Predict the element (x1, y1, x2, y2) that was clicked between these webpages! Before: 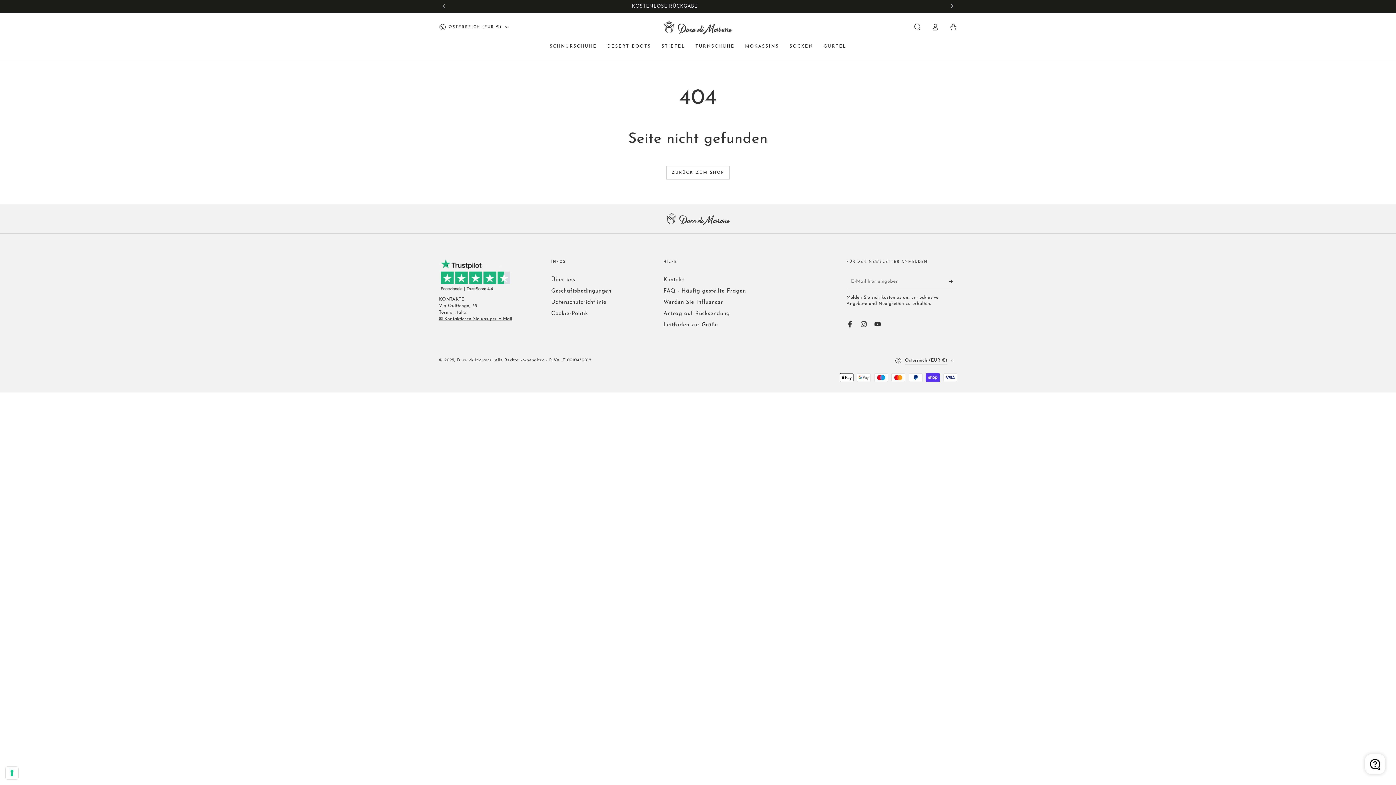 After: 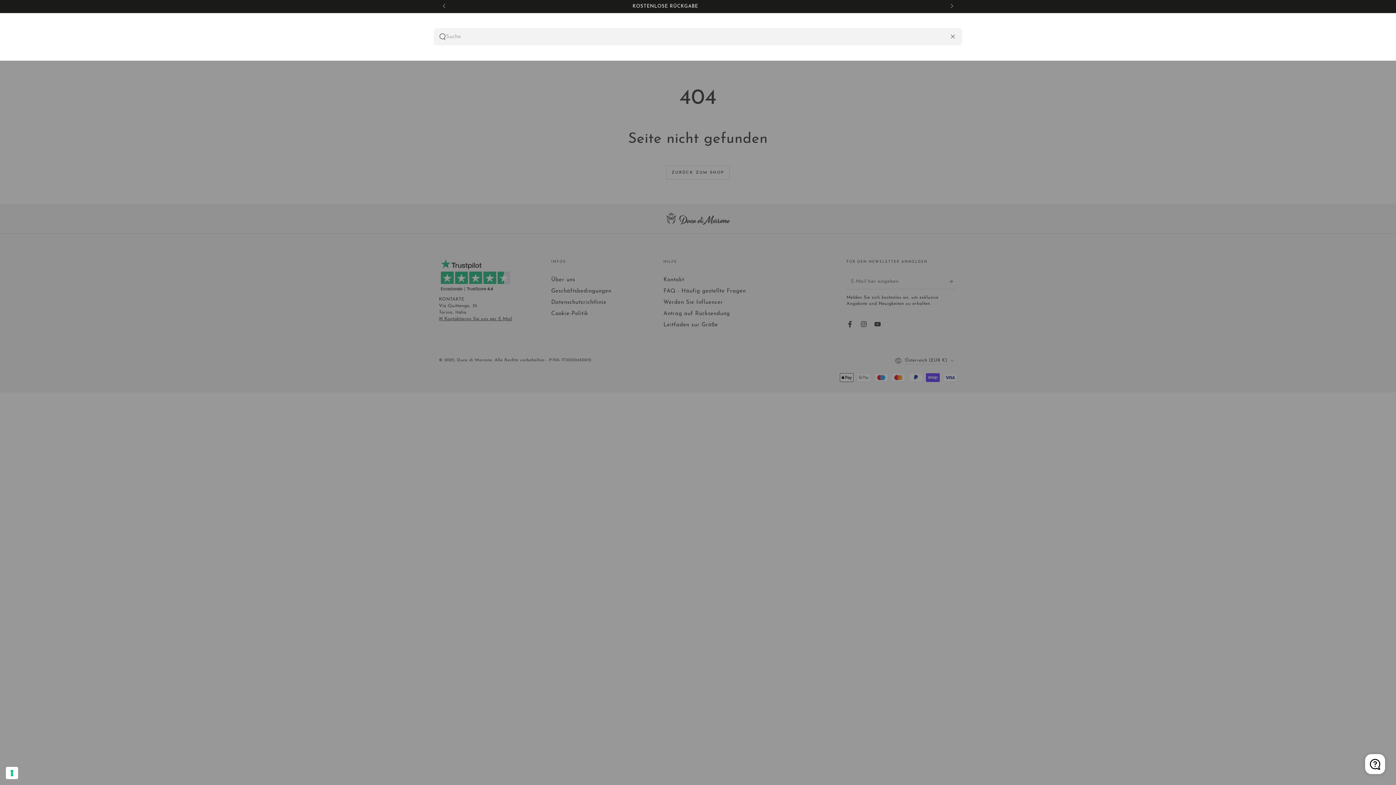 Action: label: Unsere Website durchsuchen bbox: (908, 19, 926, 34)